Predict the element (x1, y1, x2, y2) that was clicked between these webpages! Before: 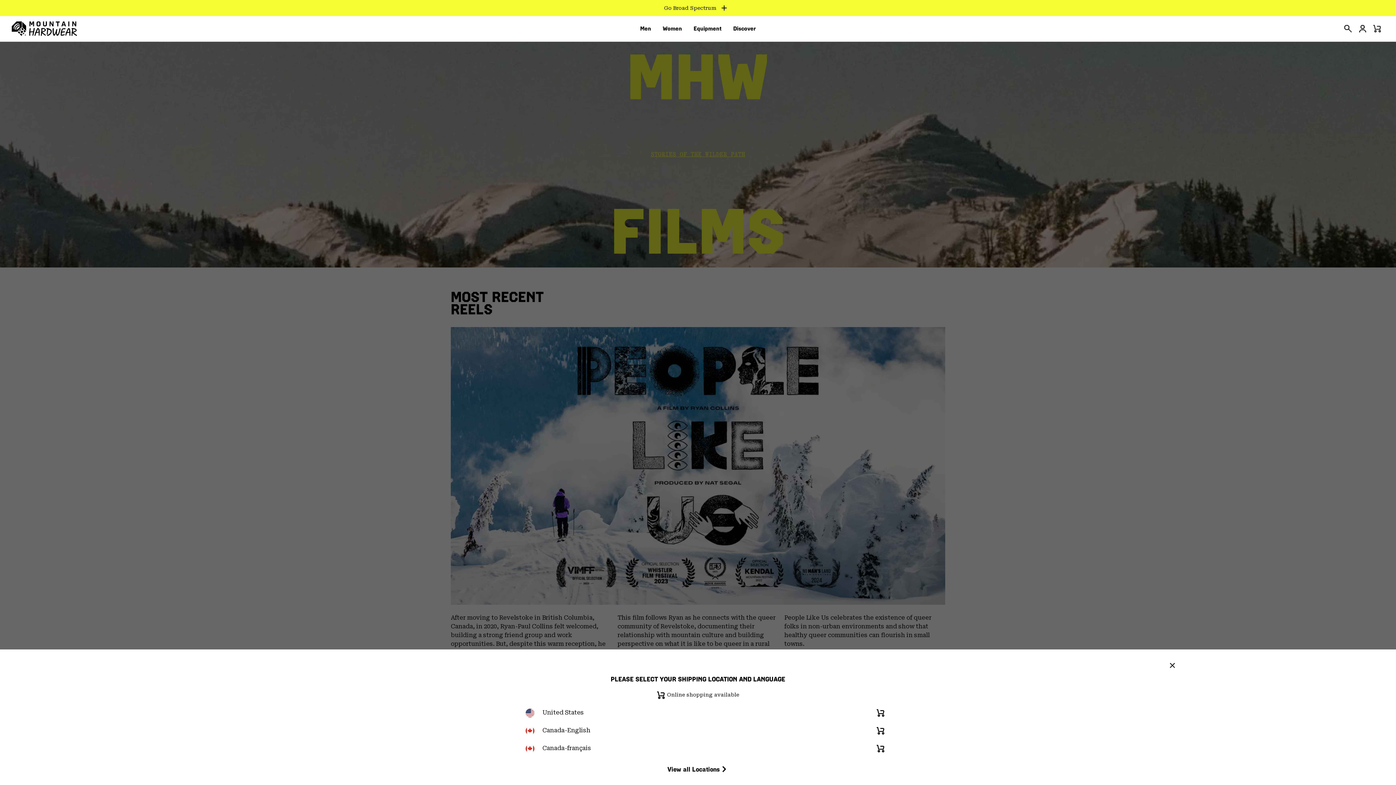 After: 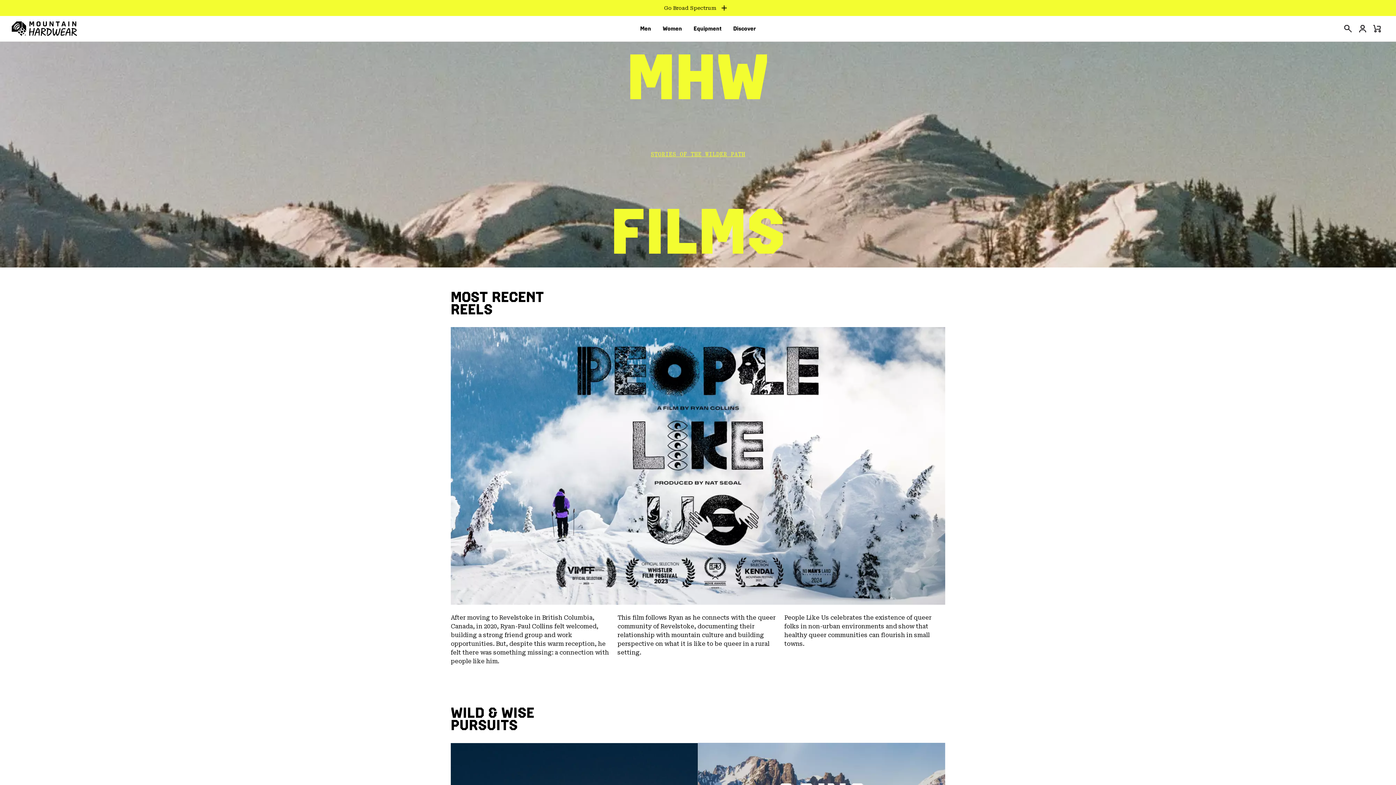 Action: label:  Canada-English
Online Shopping Available bbox: (0, 726, 1396, 735)